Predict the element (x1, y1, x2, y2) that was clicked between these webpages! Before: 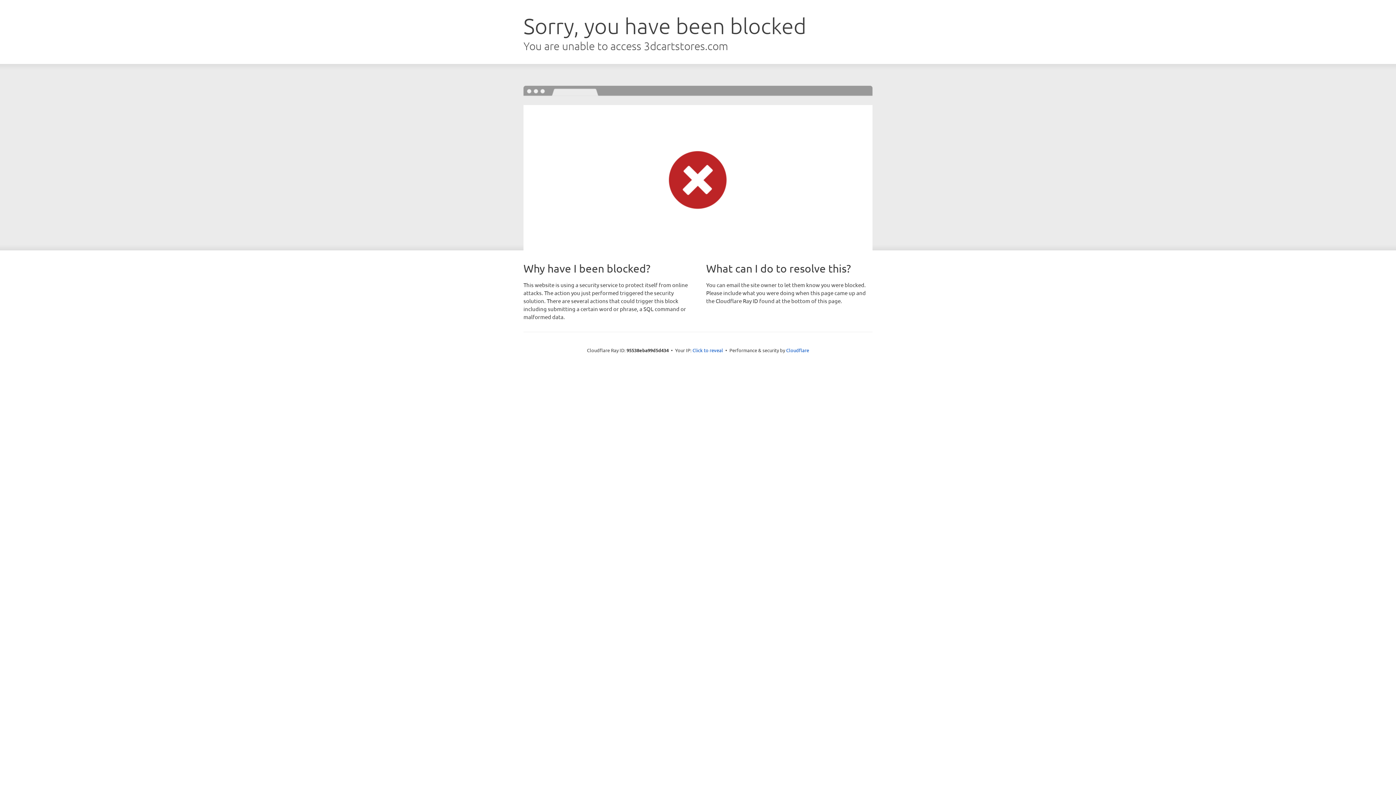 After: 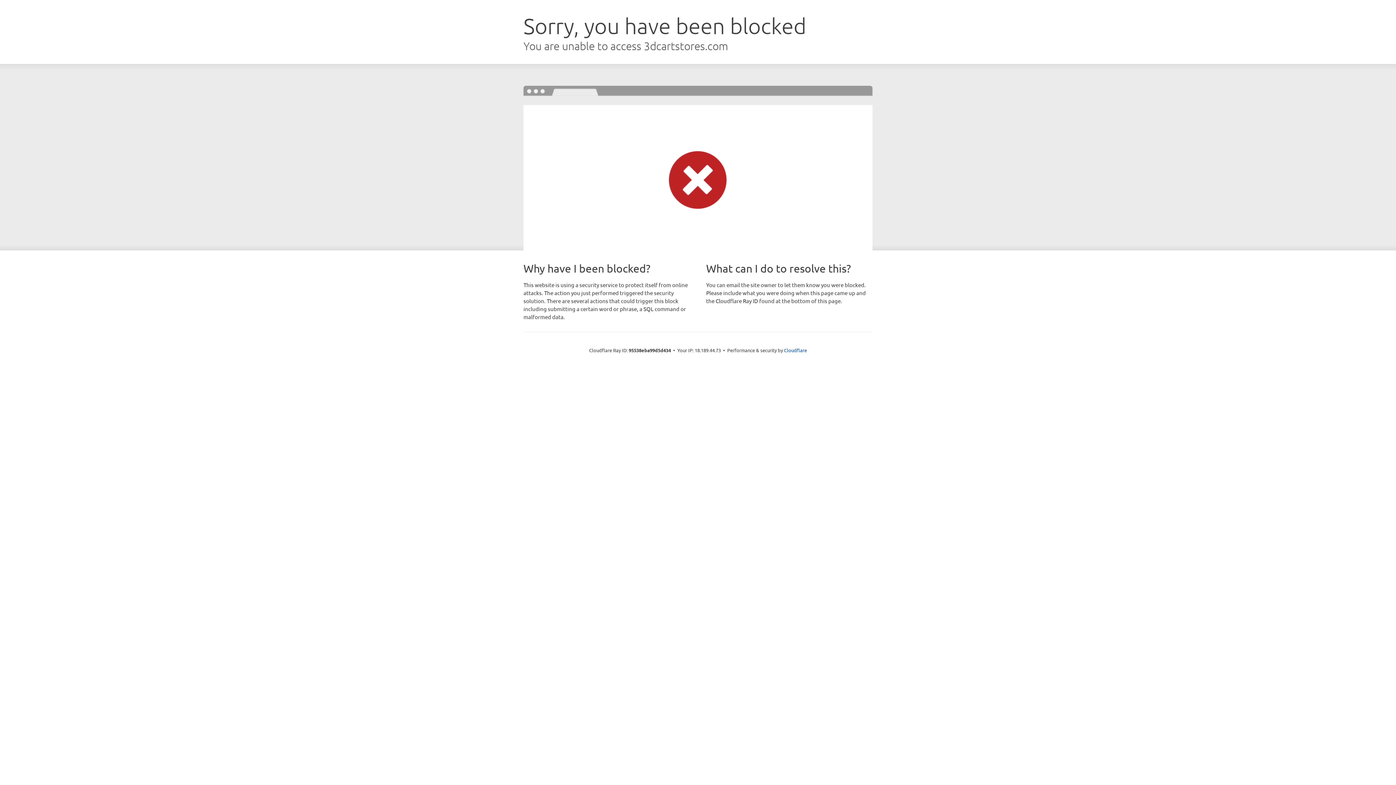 Action: bbox: (692, 346, 723, 353) label: Click to reveal